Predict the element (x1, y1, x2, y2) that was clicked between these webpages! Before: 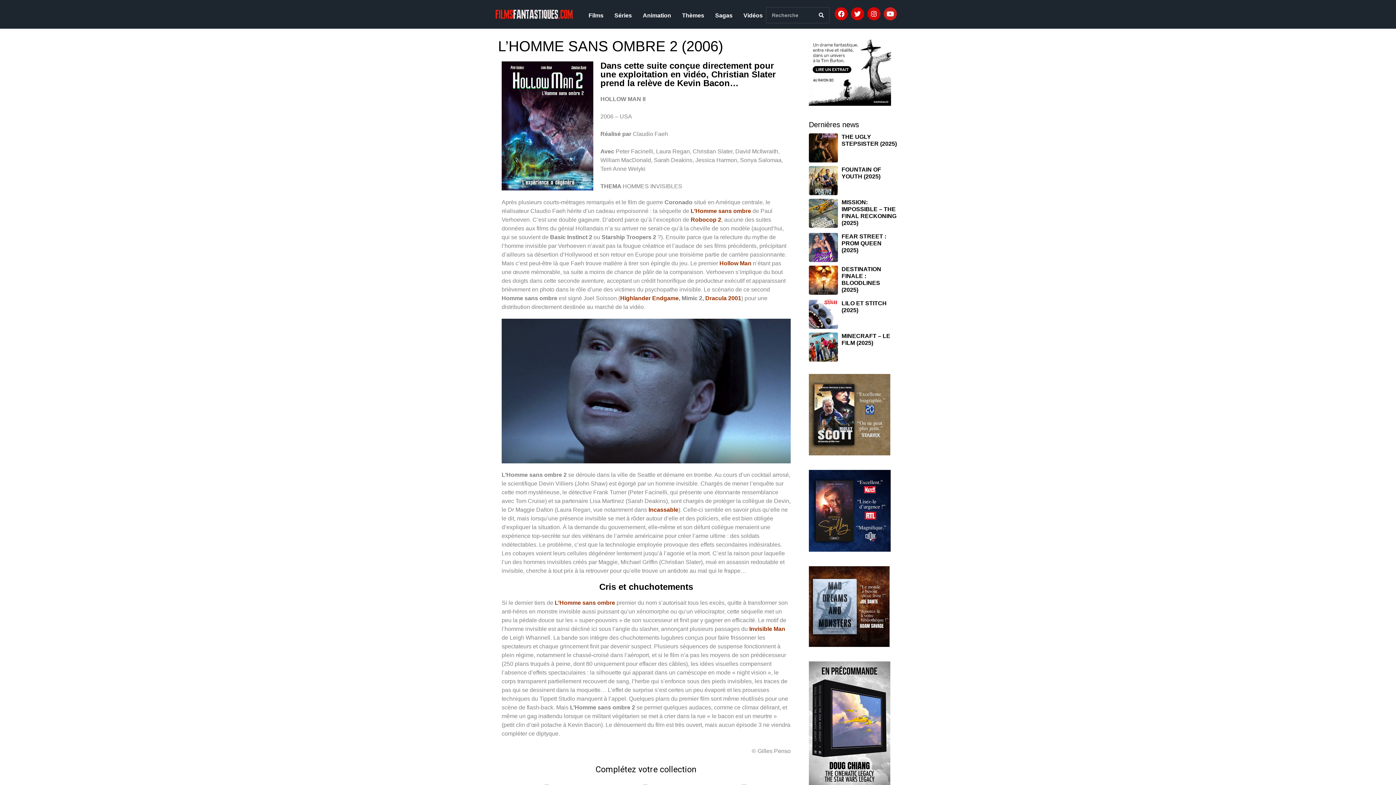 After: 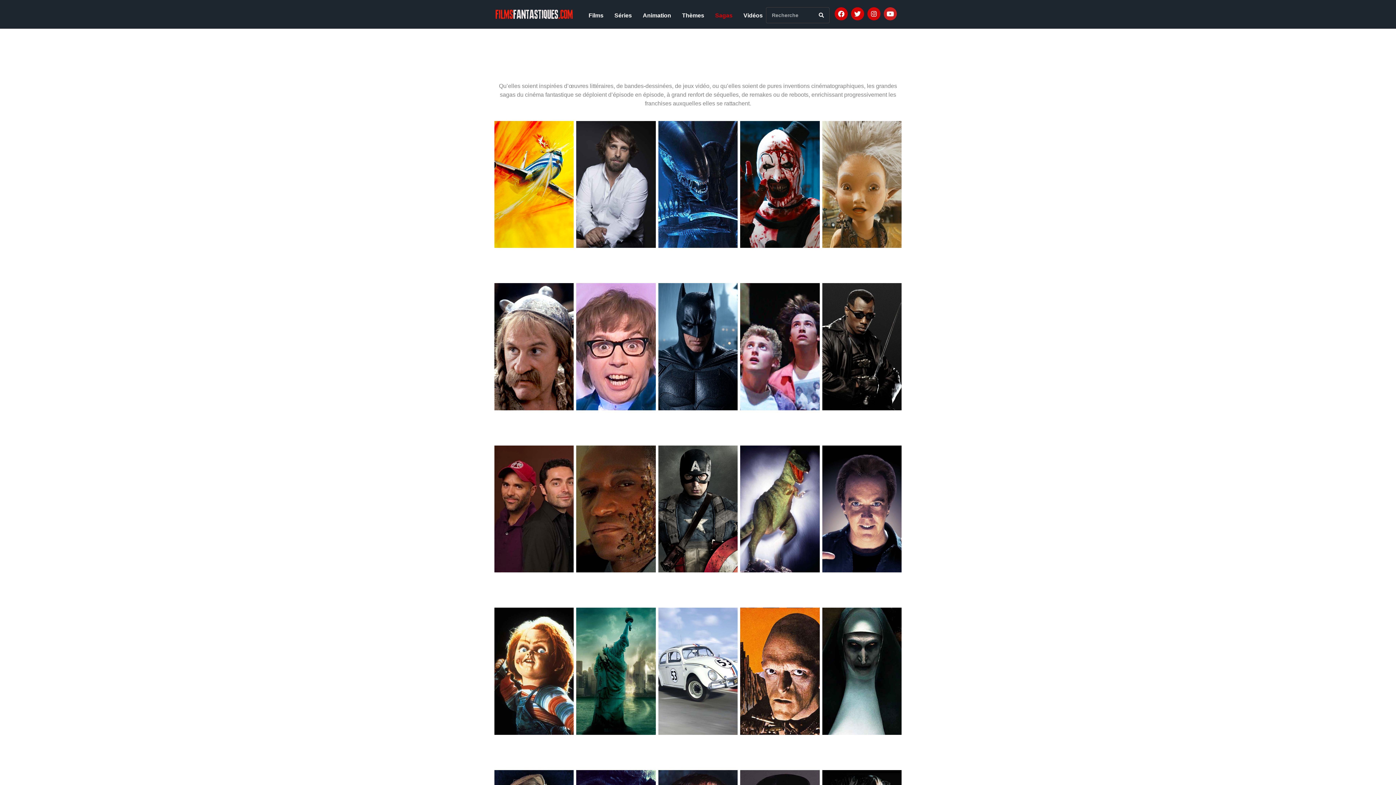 Action: label: Sagas bbox: (708, 8, 740, 22)